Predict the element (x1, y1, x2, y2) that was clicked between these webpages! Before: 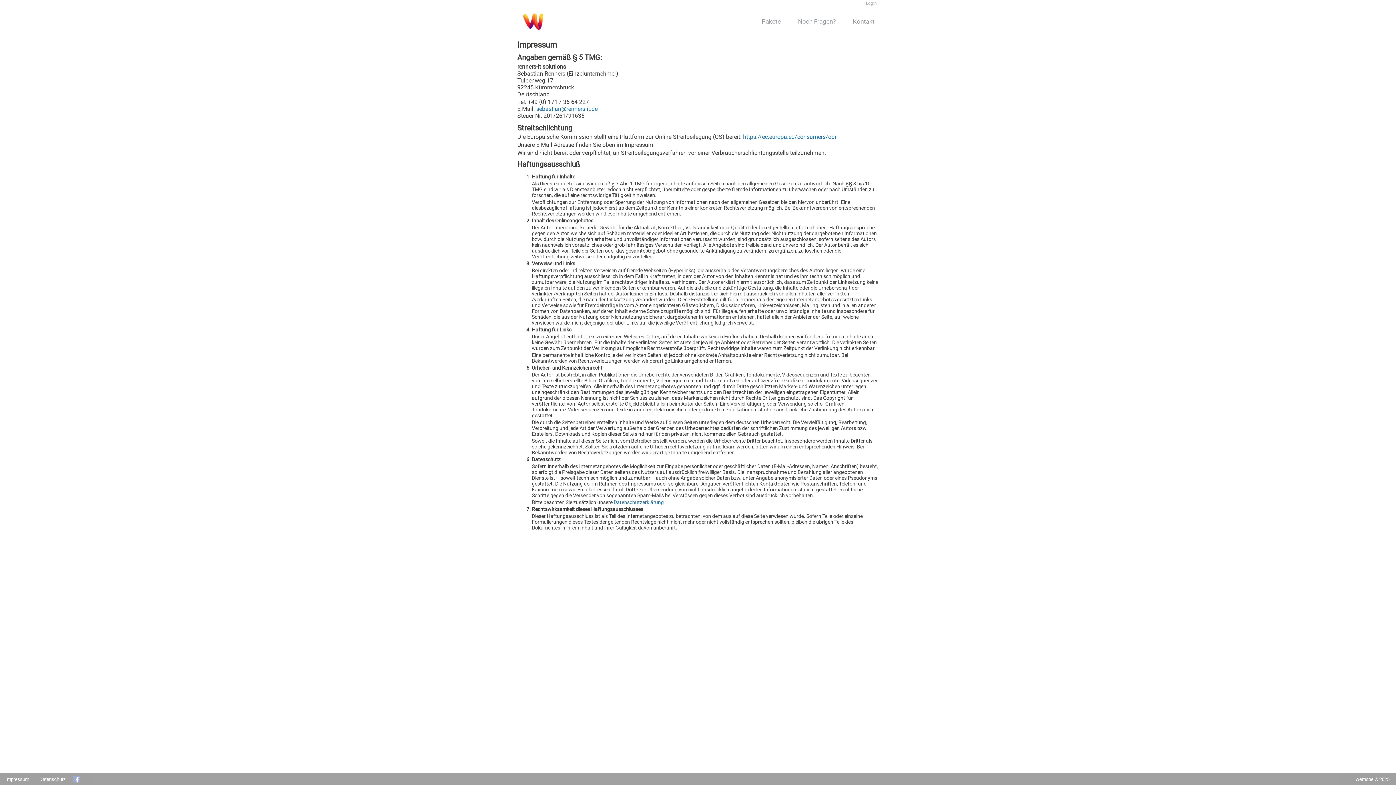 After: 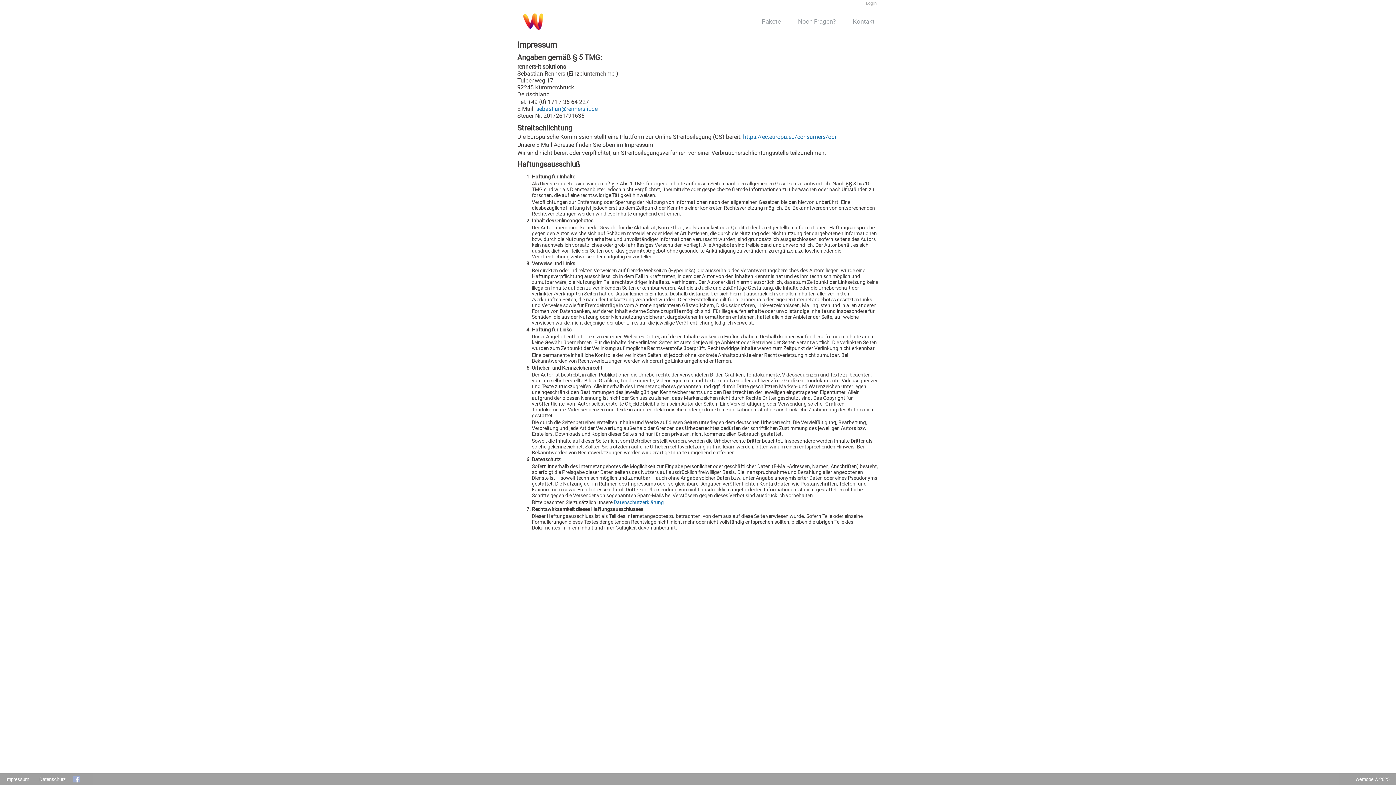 Action: bbox: (536, 105, 597, 112) label: sebastian@renners-it.de